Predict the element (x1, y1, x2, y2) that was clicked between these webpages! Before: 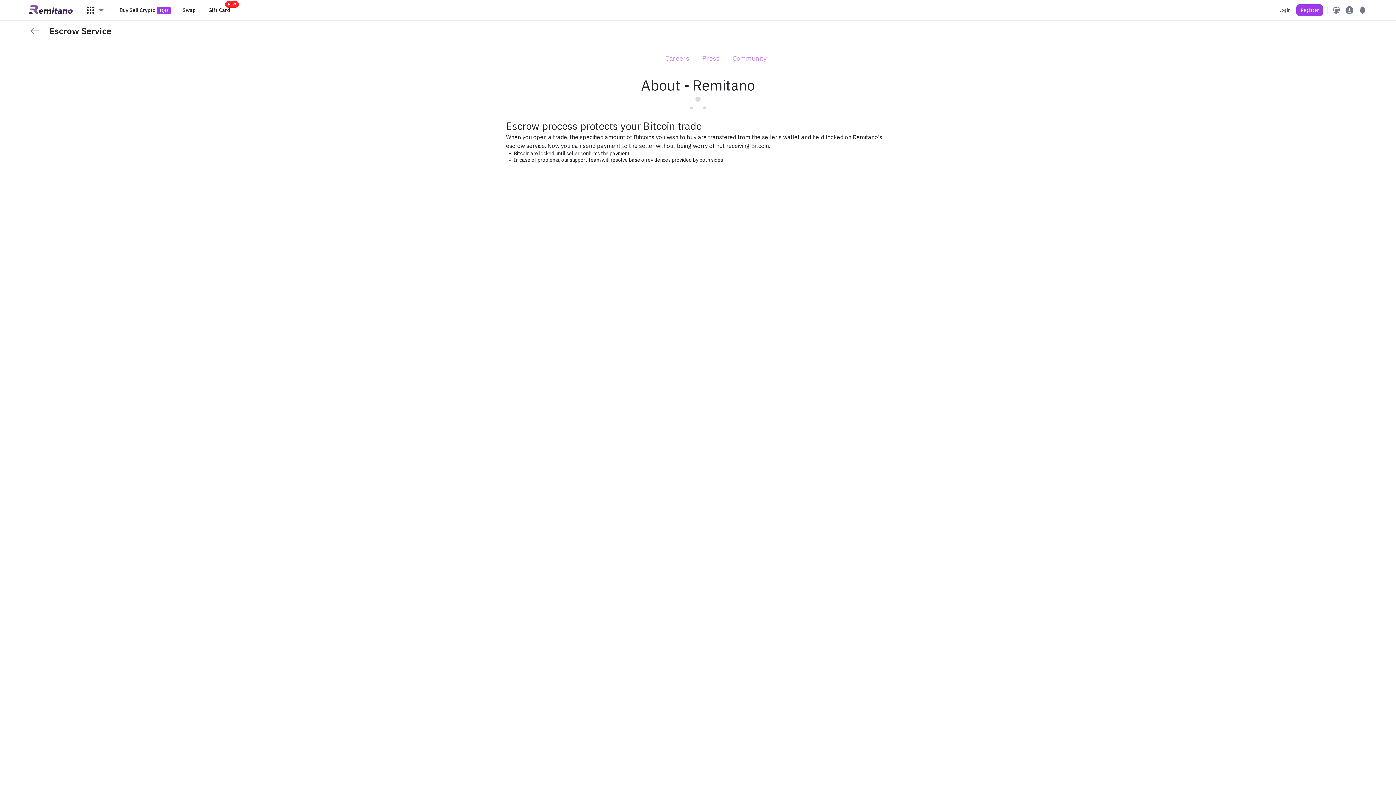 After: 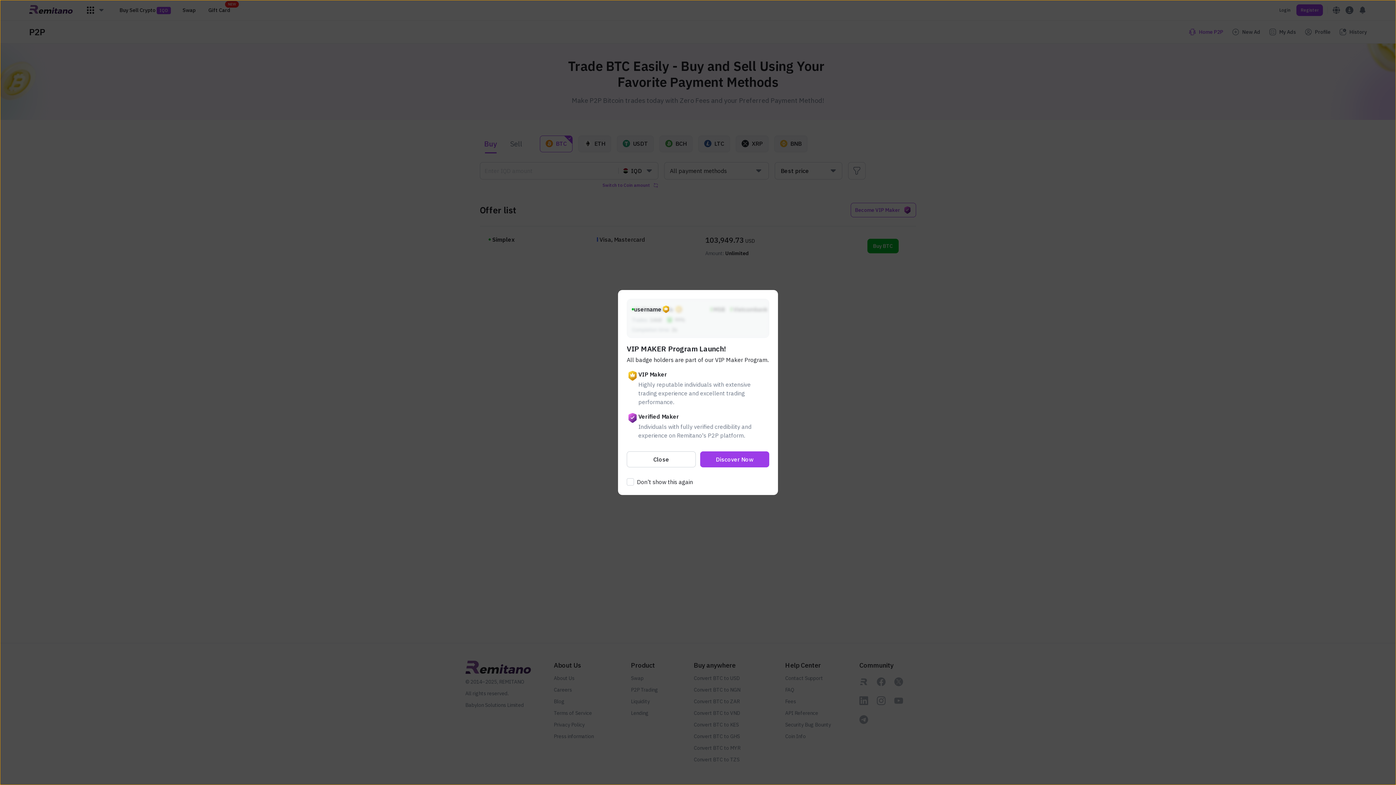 Action: label: Buy Sell Crypto 
IQD bbox: (119, 6, 170, 14)